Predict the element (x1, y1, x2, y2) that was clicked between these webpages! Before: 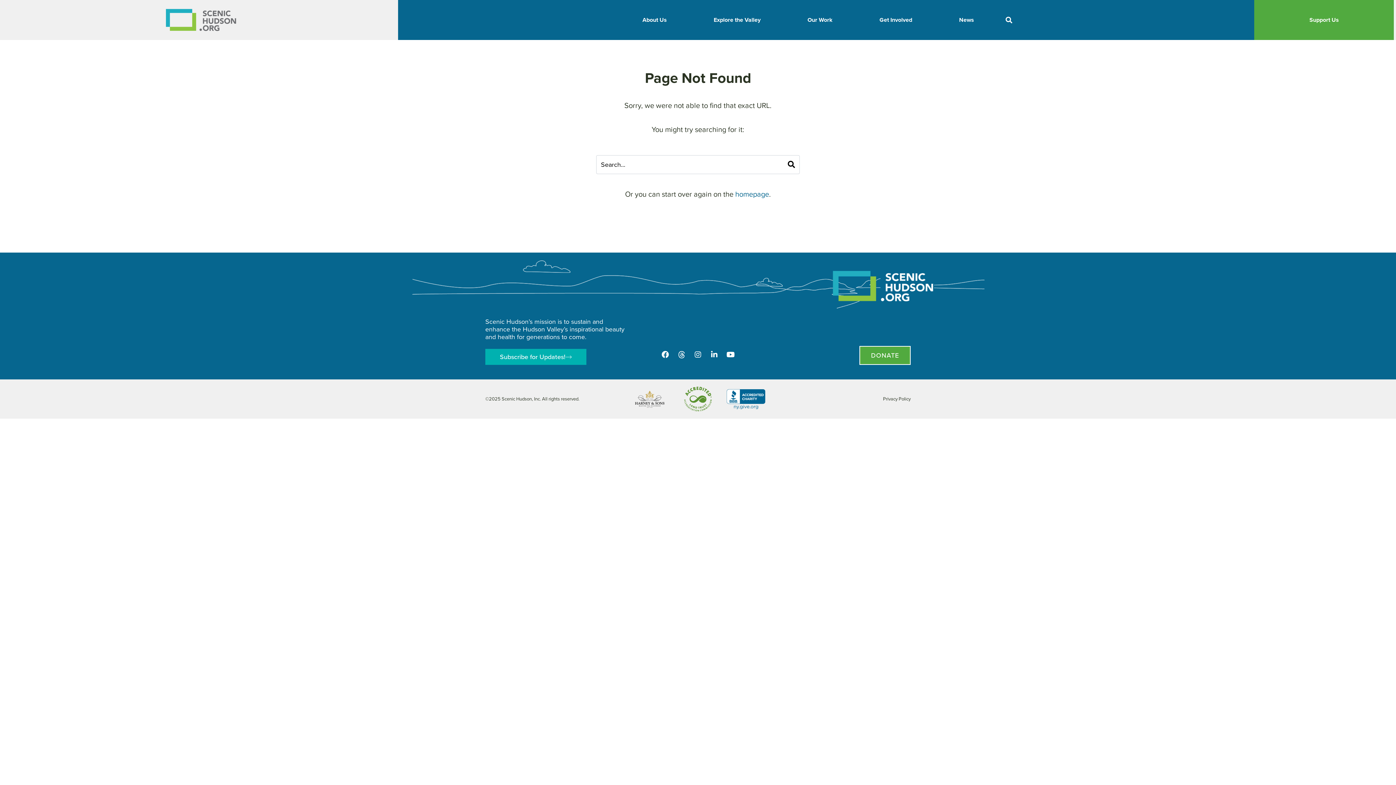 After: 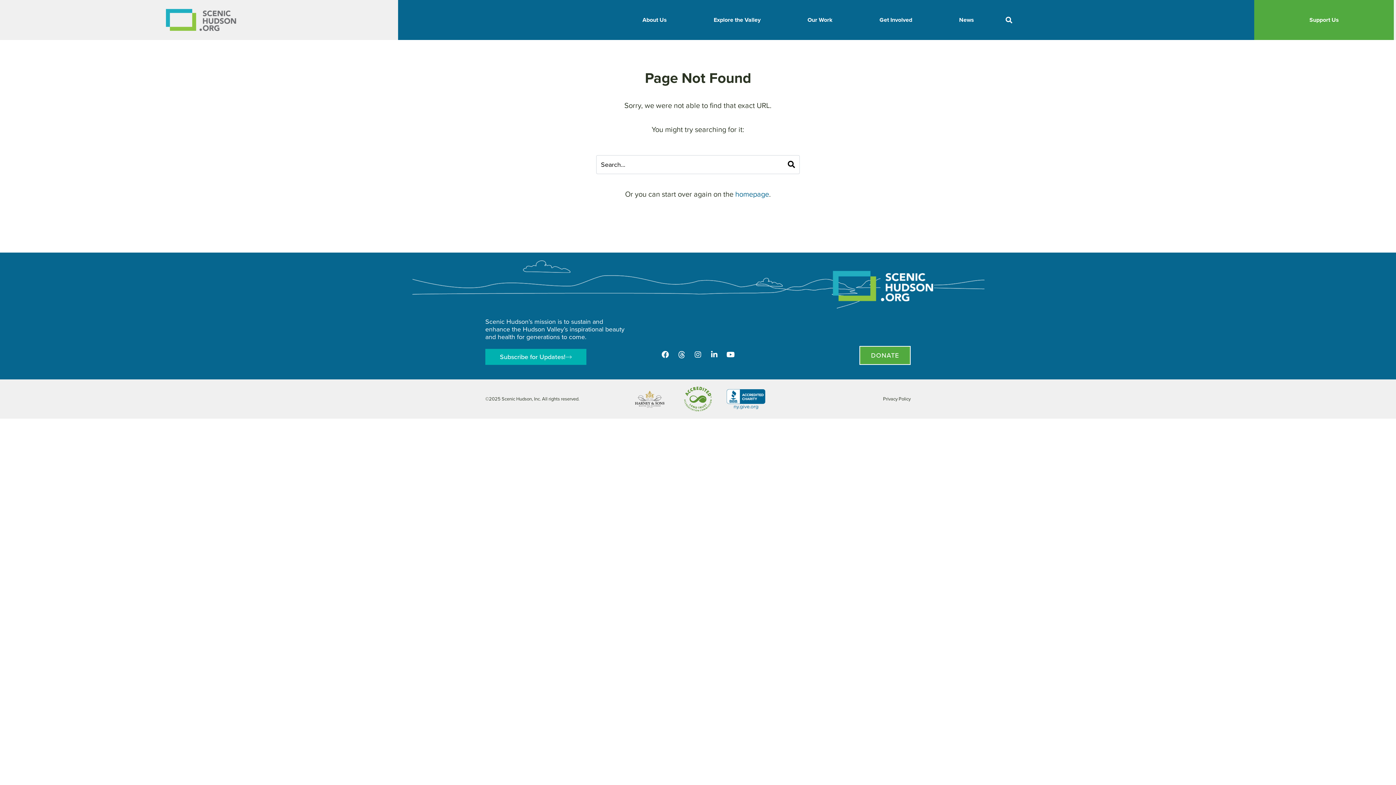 Action: bbox: (629, 389, 670, 409)